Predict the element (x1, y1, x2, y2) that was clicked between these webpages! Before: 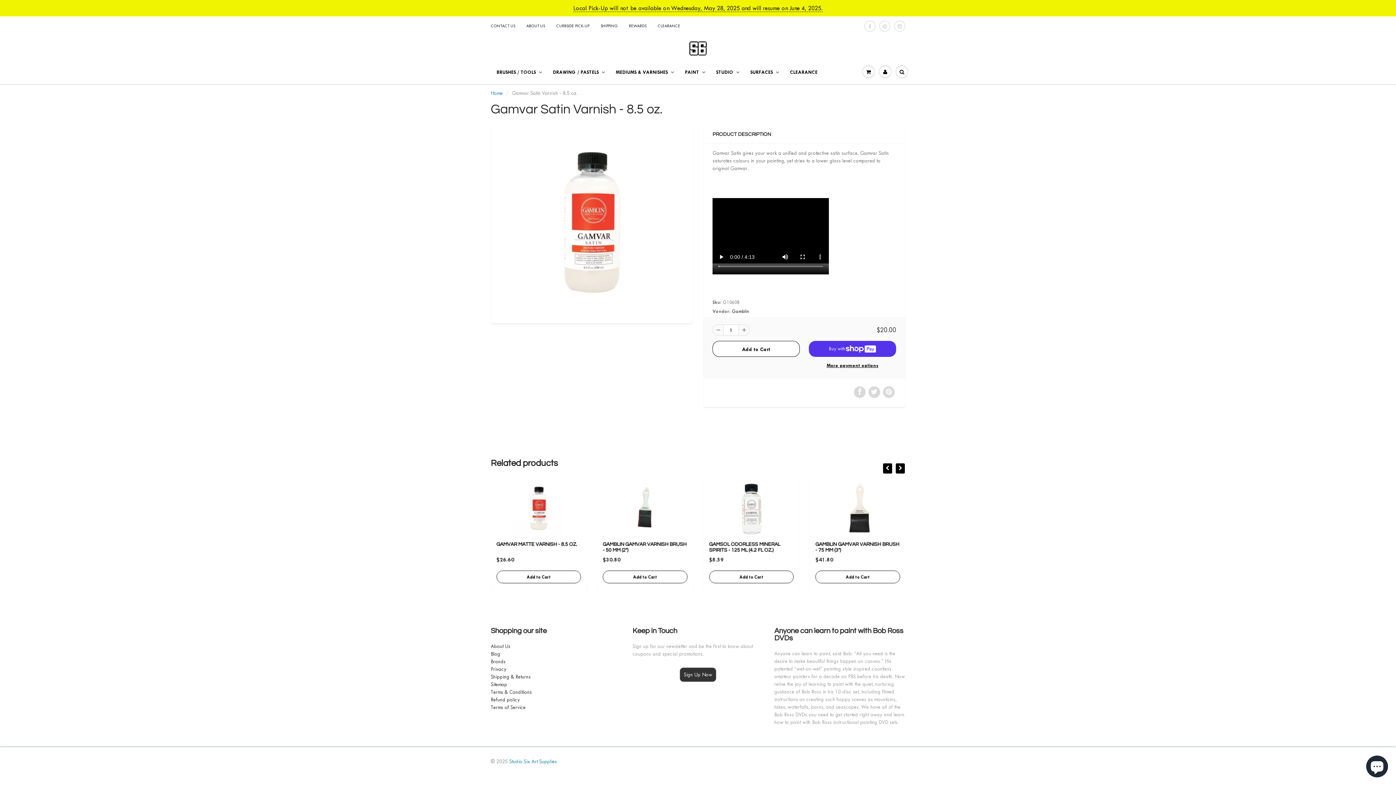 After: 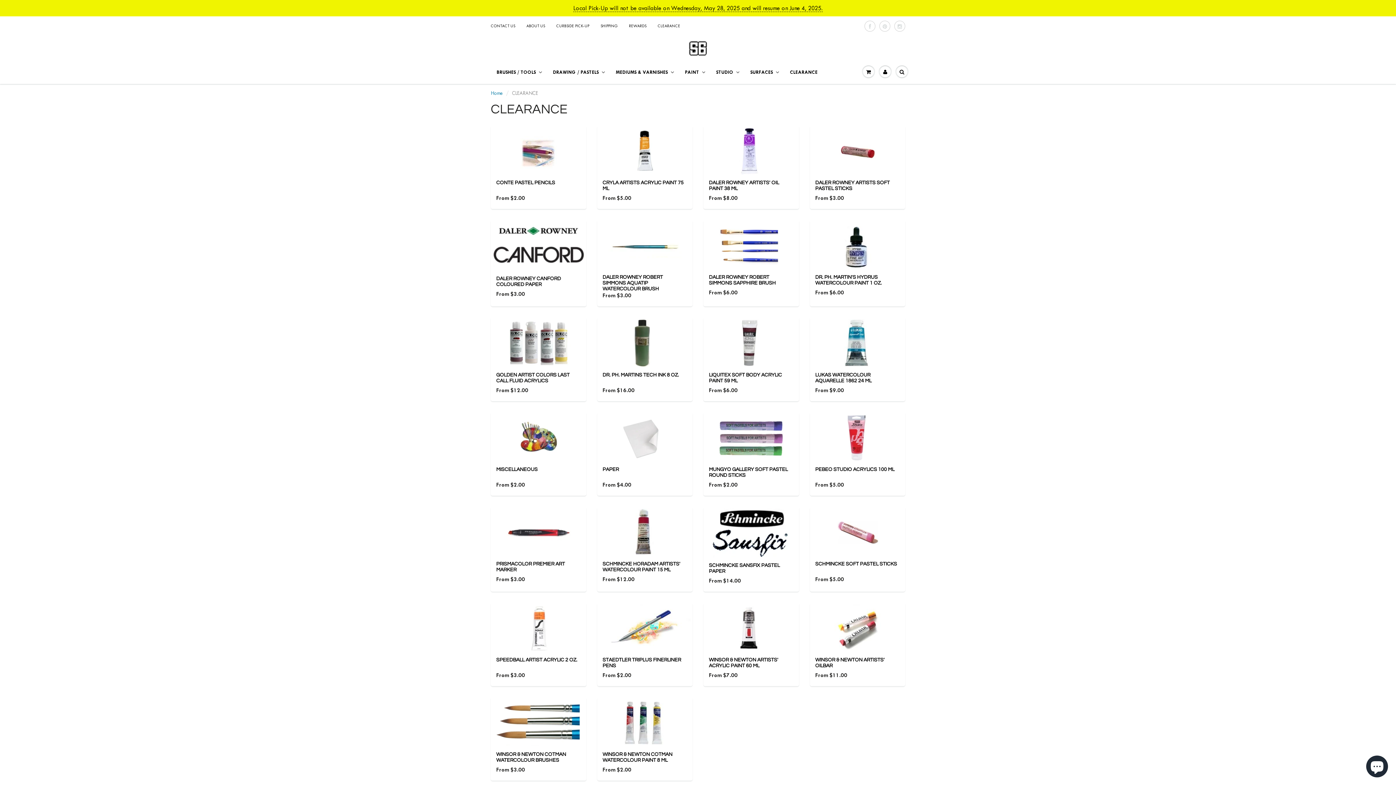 Action: bbox: (784, 61, 823, 83) label: CLEARANCE